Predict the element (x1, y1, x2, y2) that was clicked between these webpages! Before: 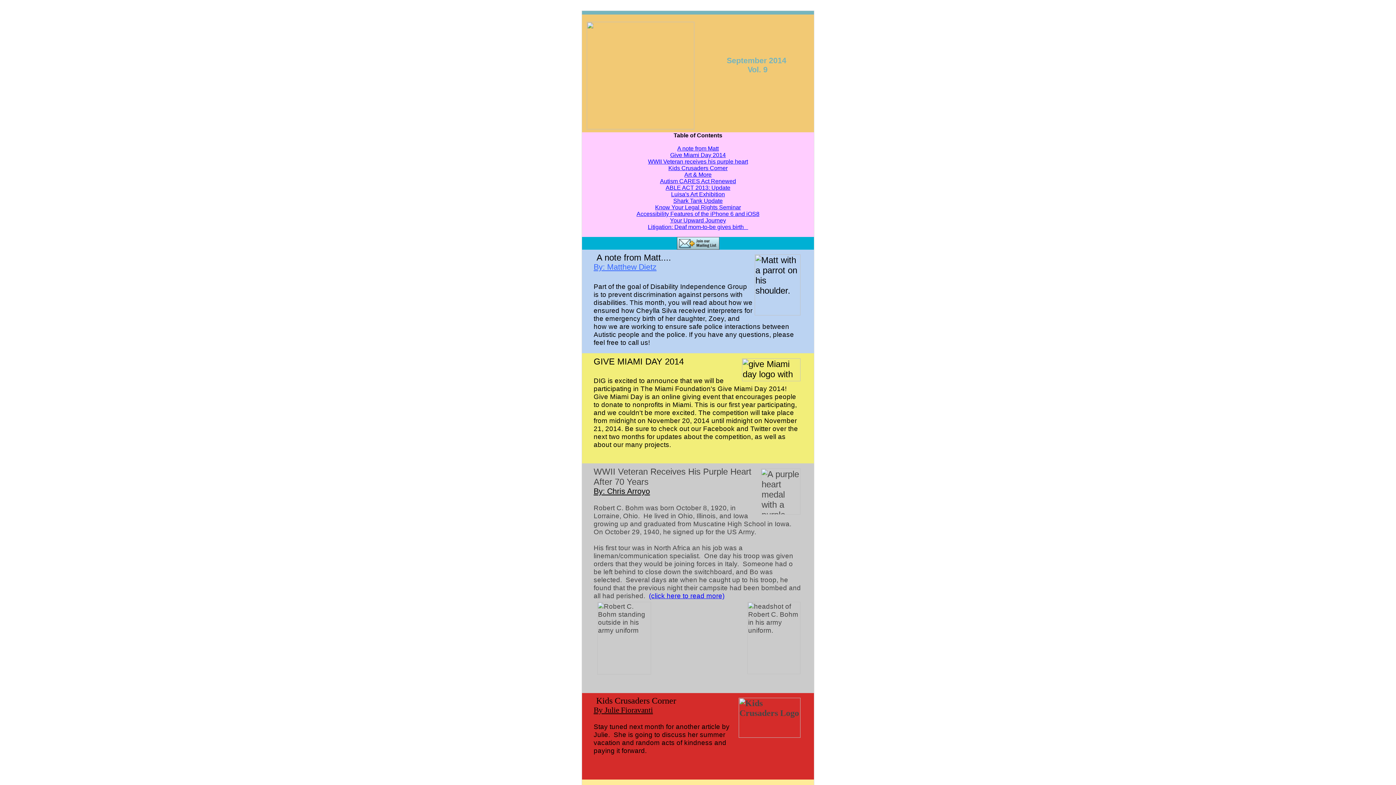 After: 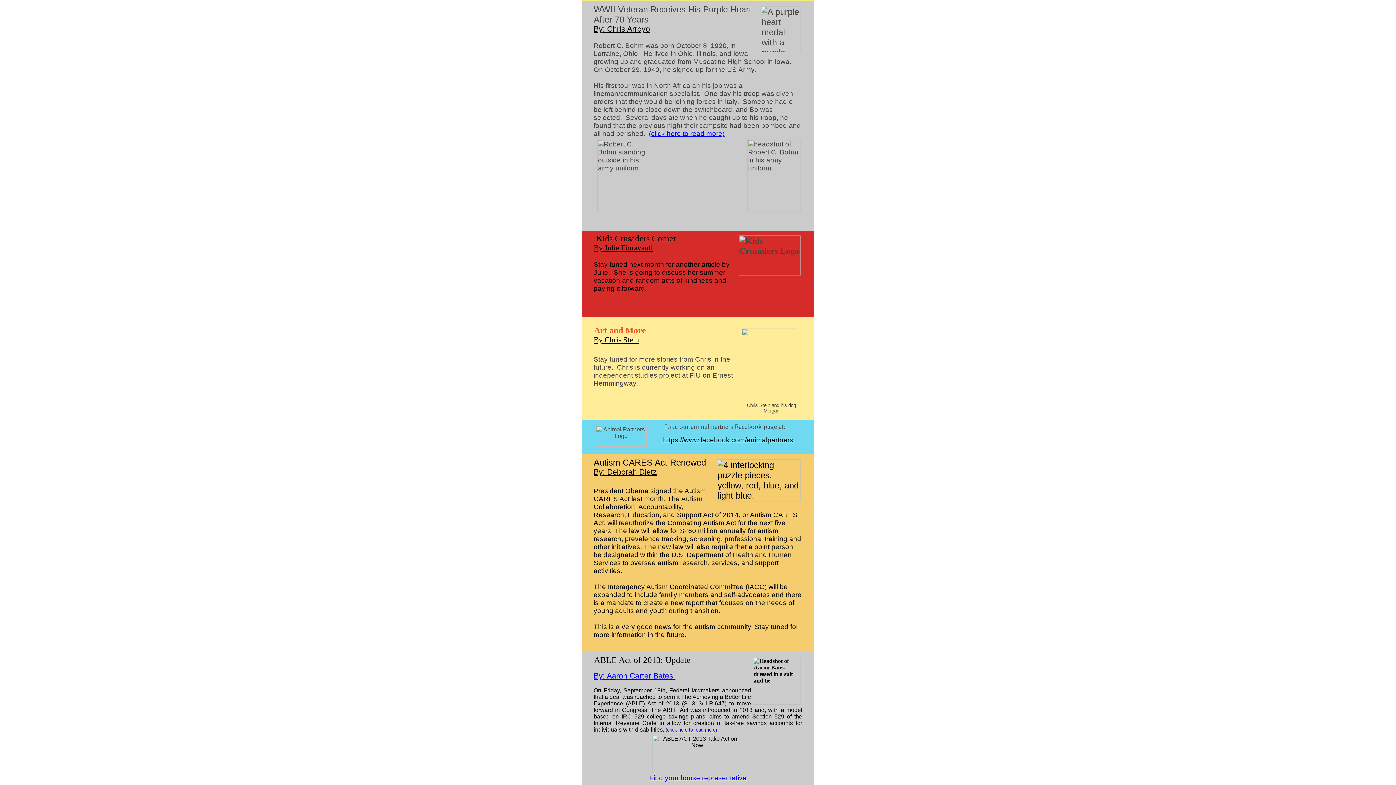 Action: bbox: (648, 158, 748, 164) label: WWII Veteran receives his purple heart